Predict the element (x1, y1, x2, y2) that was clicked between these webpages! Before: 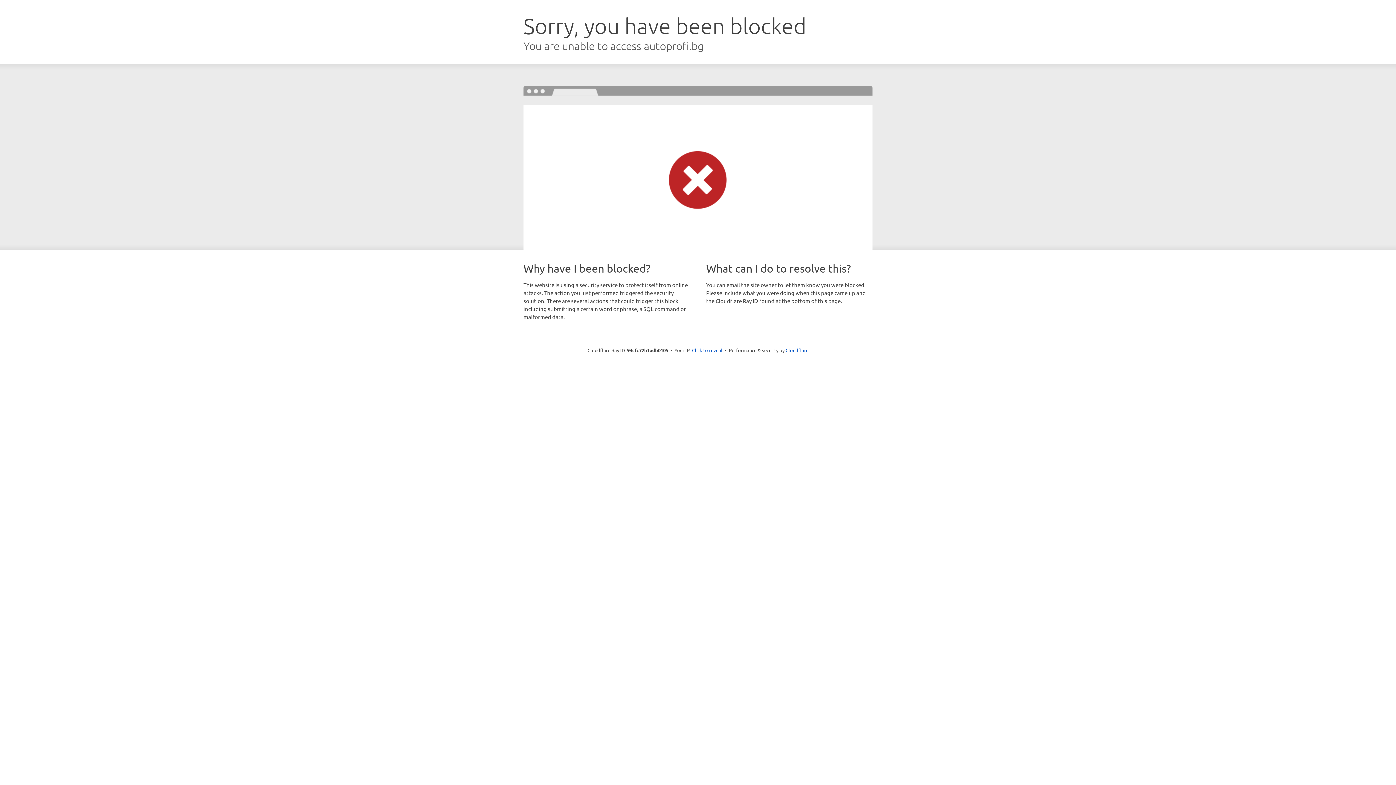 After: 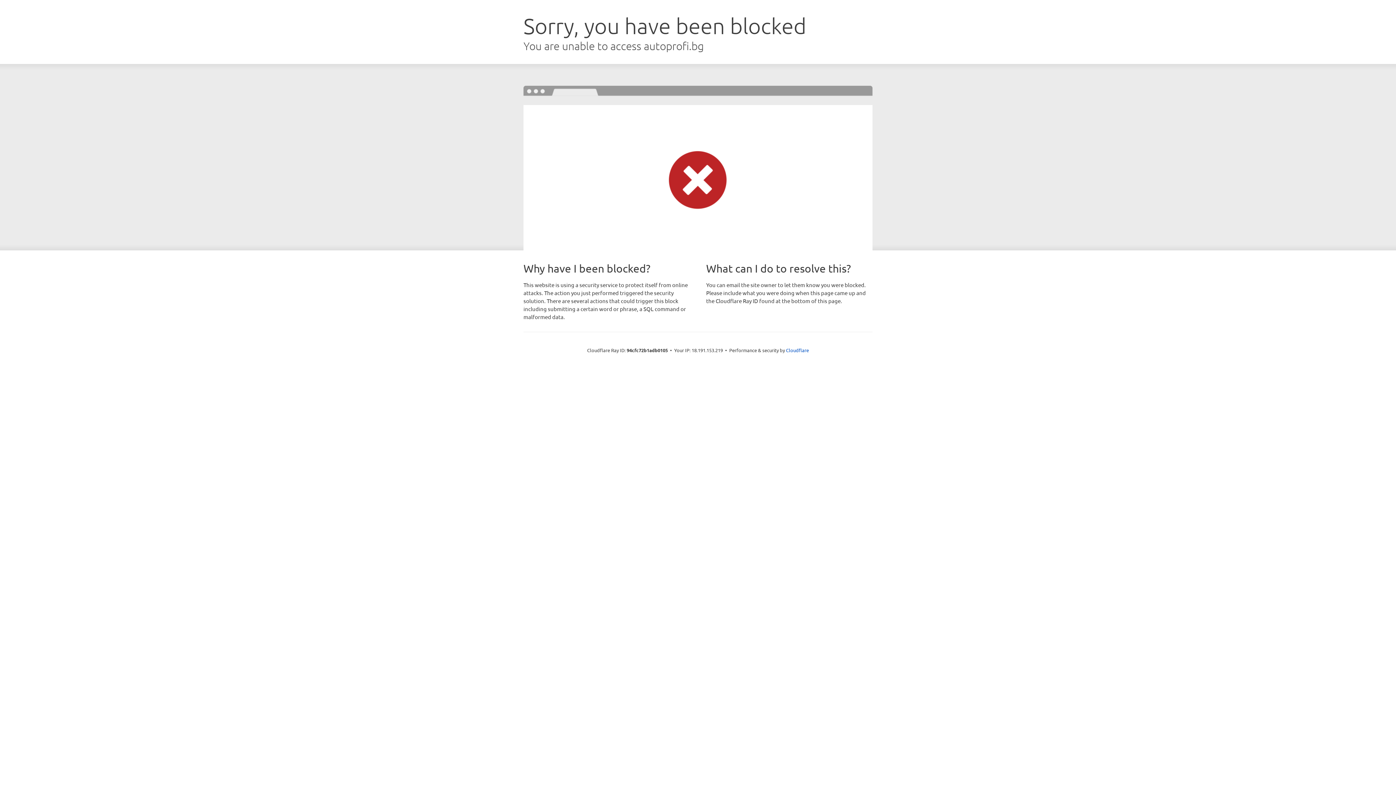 Action: bbox: (692, 346, 722, 353) label: Click to reveal